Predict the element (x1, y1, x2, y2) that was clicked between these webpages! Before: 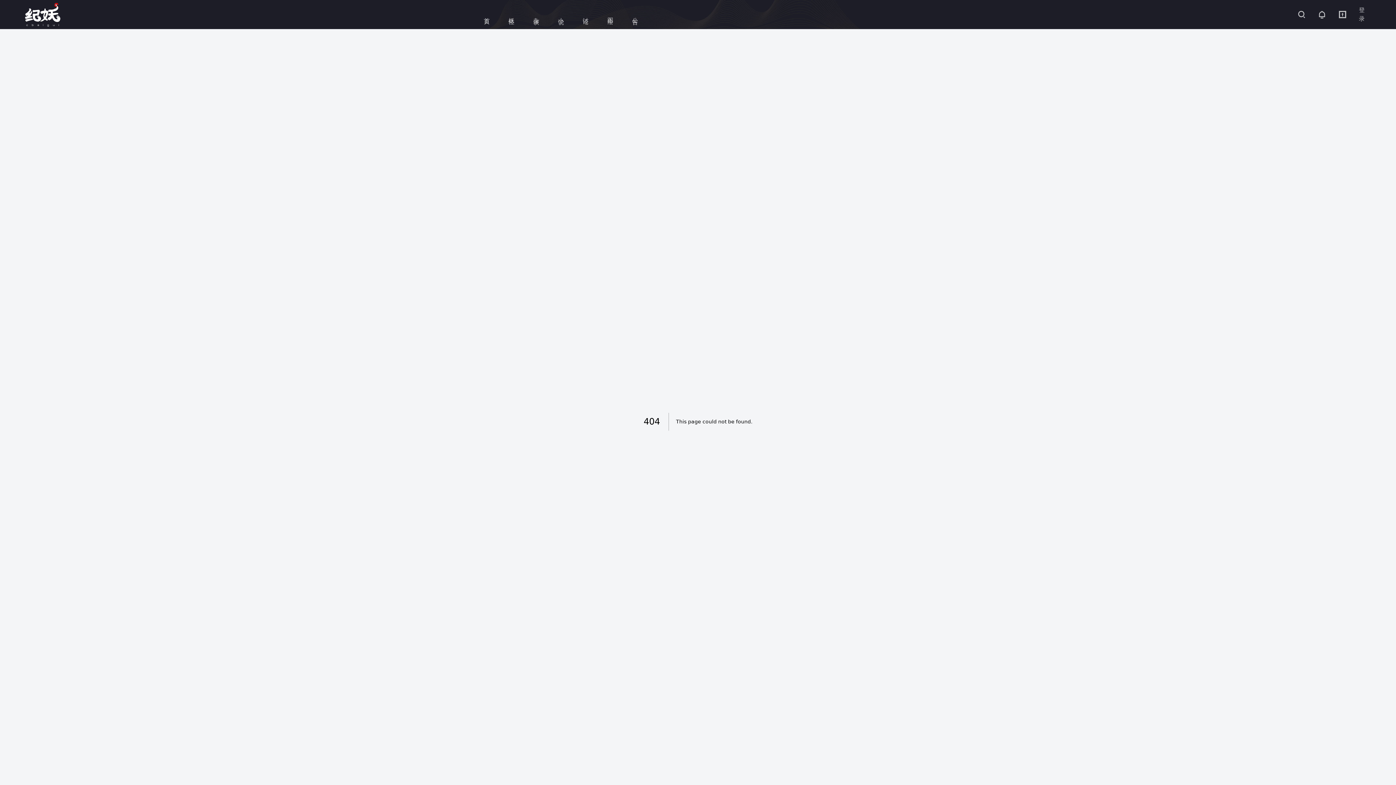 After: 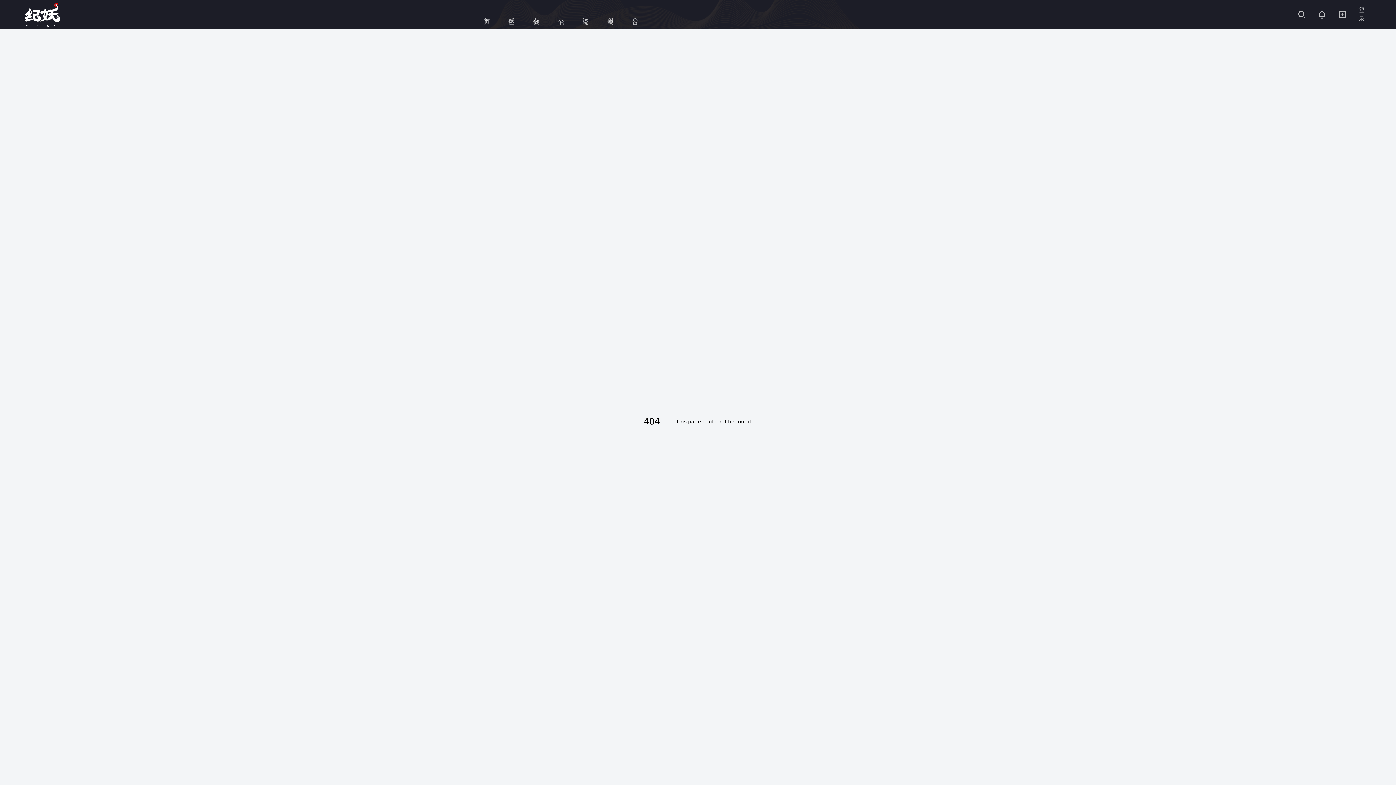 Action: label: 登录 bbox: (1356, 2, 1367, 26)